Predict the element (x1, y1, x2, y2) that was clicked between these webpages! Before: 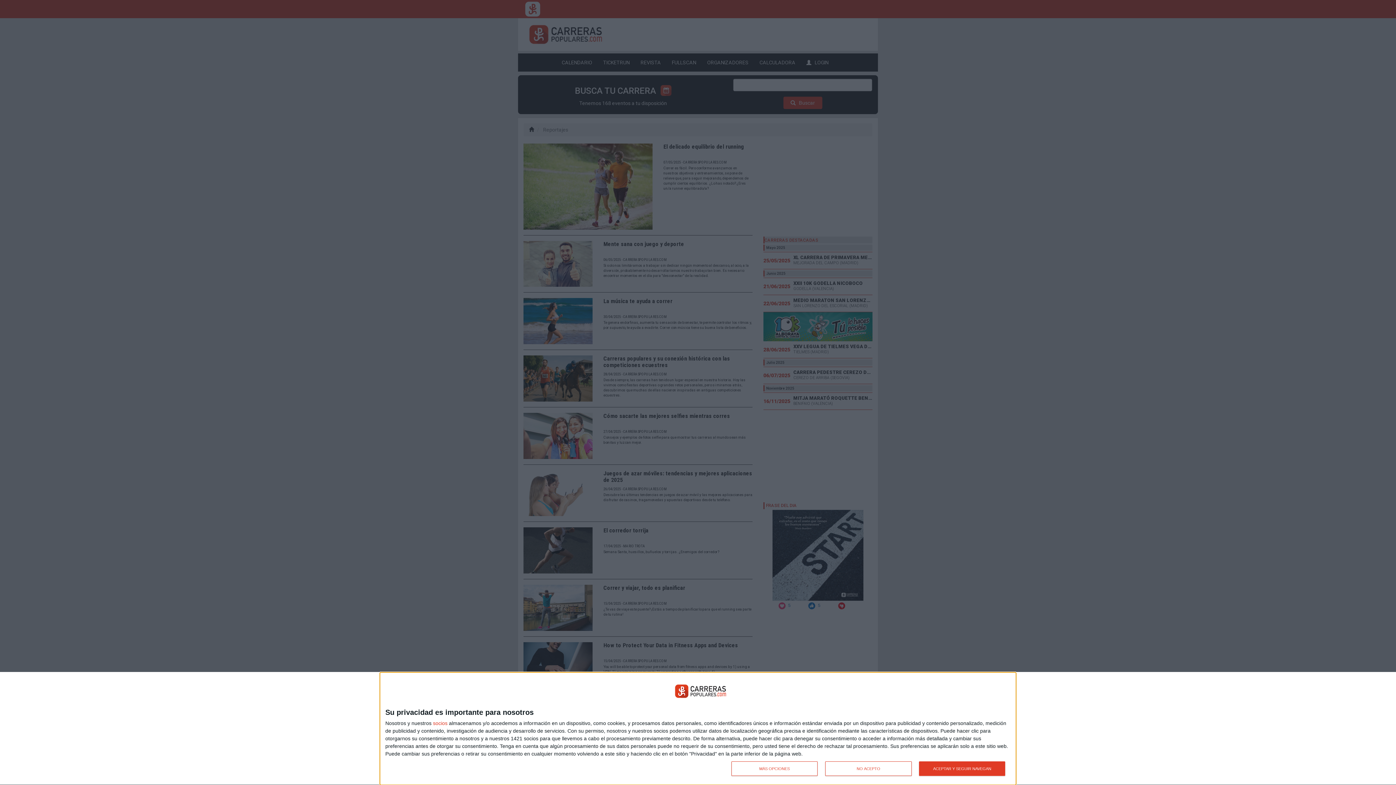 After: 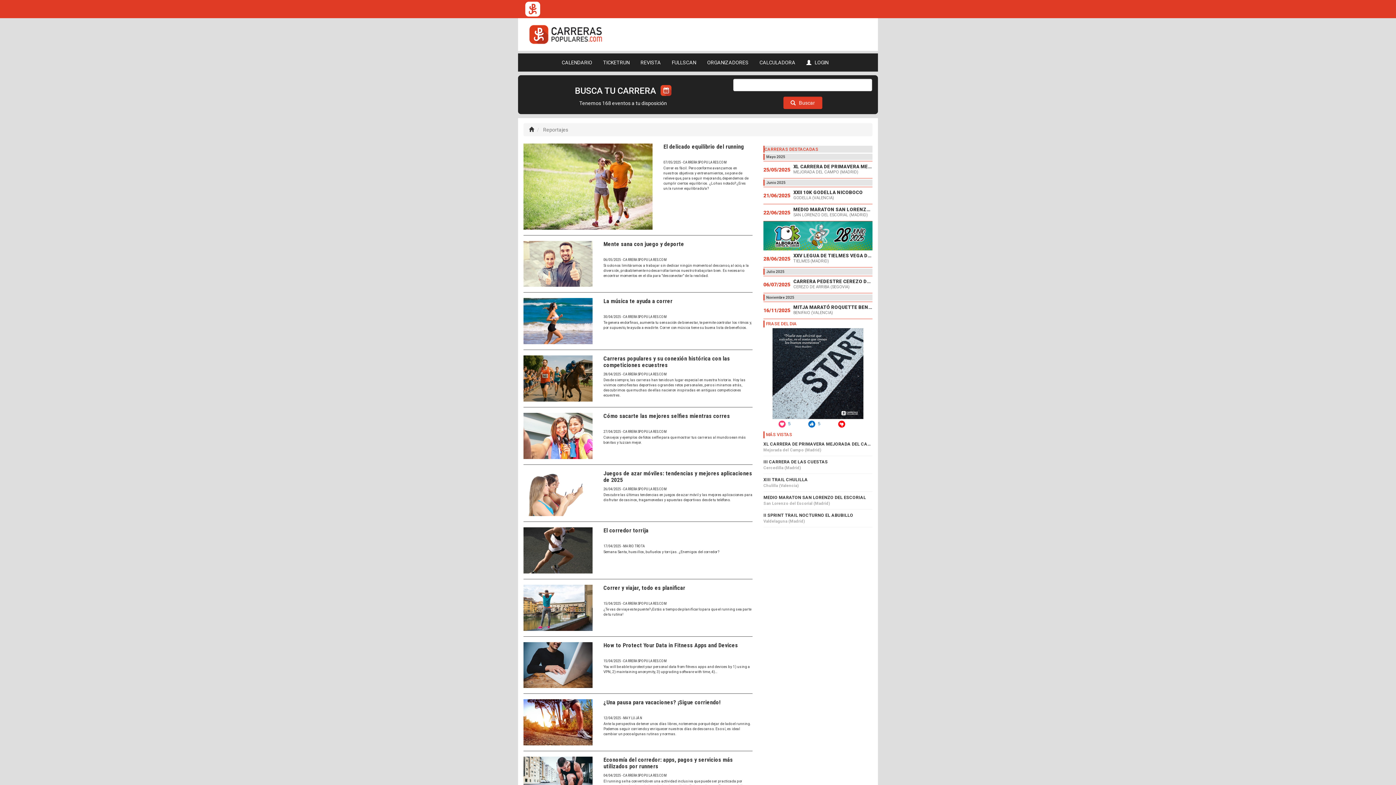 Action: label: ACEPTAR Y SEGUIR NAVEGAN bbox: (919, 761, 1005, 776)